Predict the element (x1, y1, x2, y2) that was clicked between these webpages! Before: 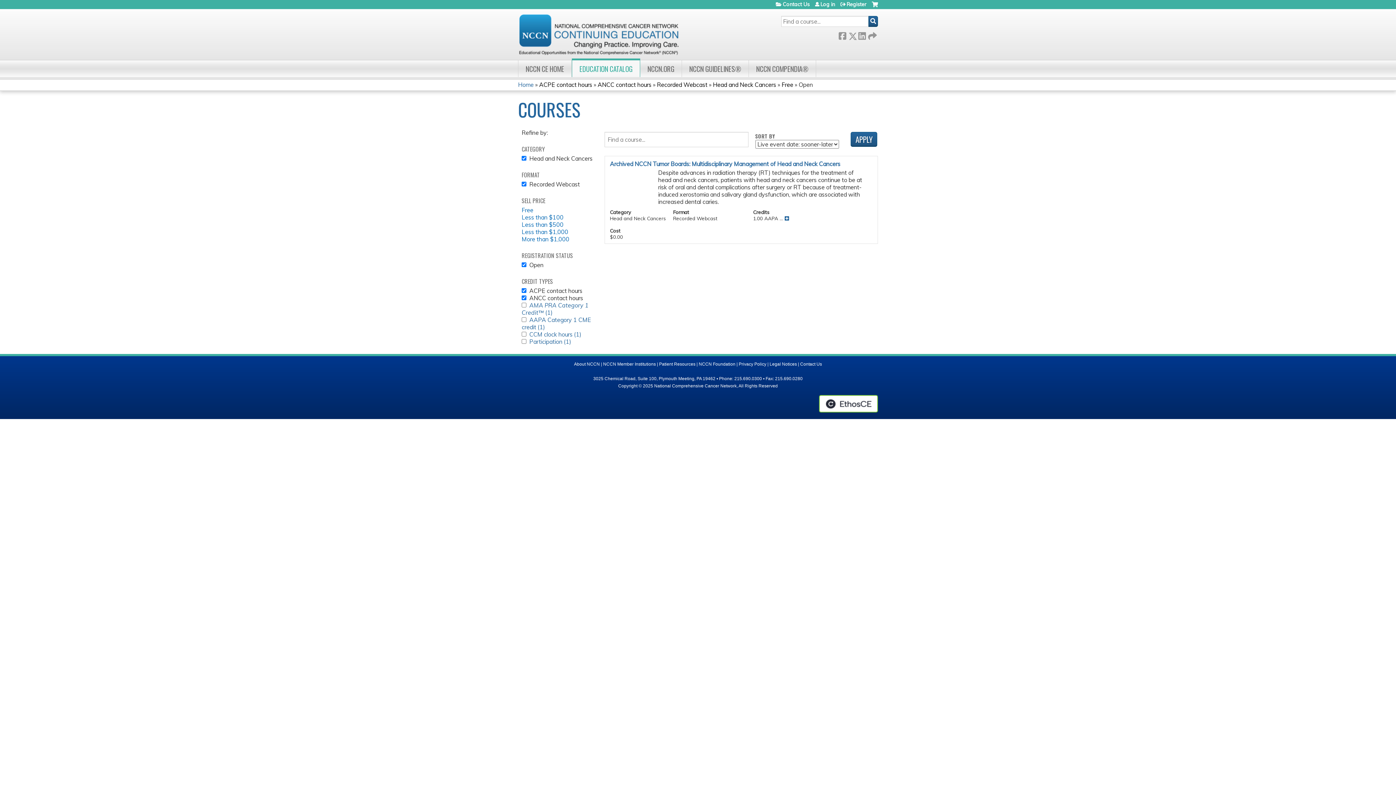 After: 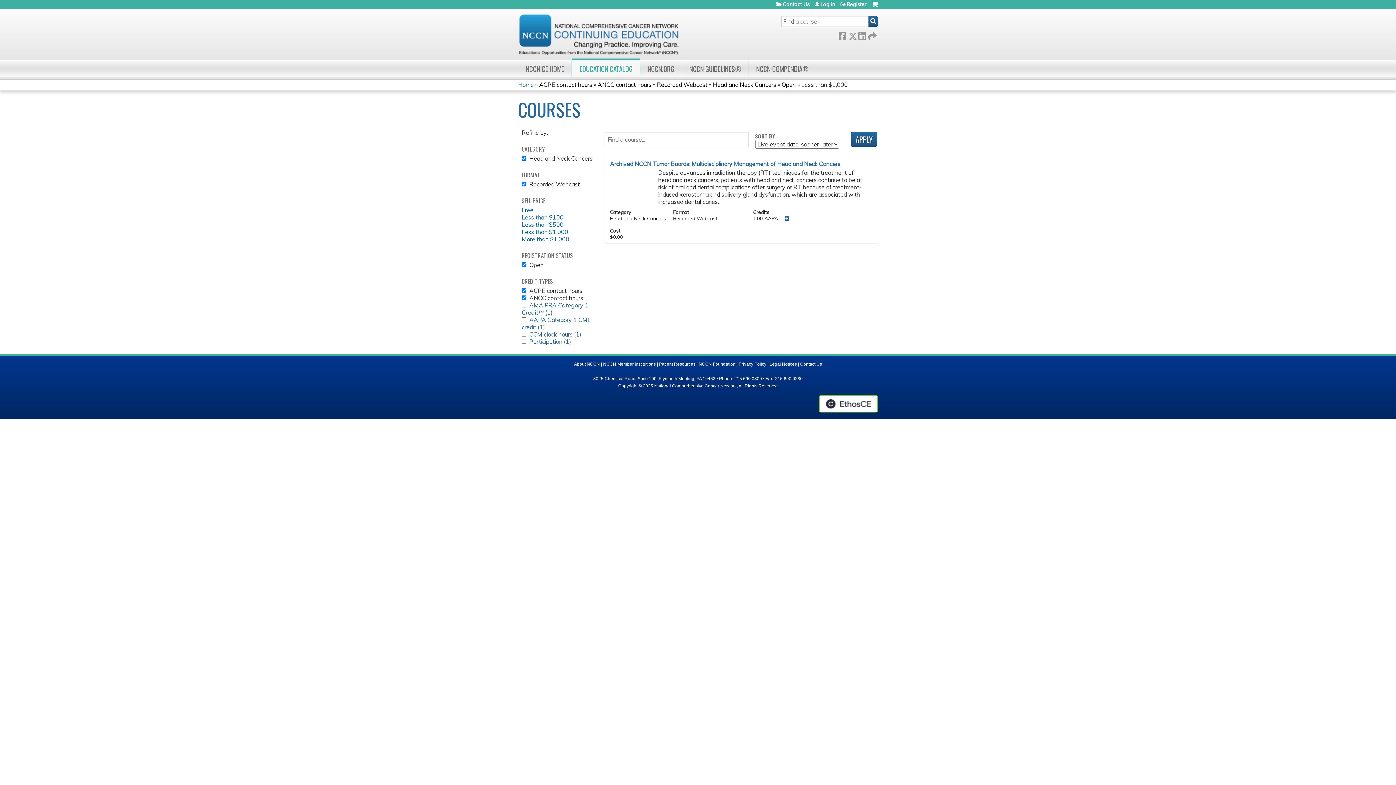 Action: label: Less than $1,000 bbox: (521, 228, 568, 235)